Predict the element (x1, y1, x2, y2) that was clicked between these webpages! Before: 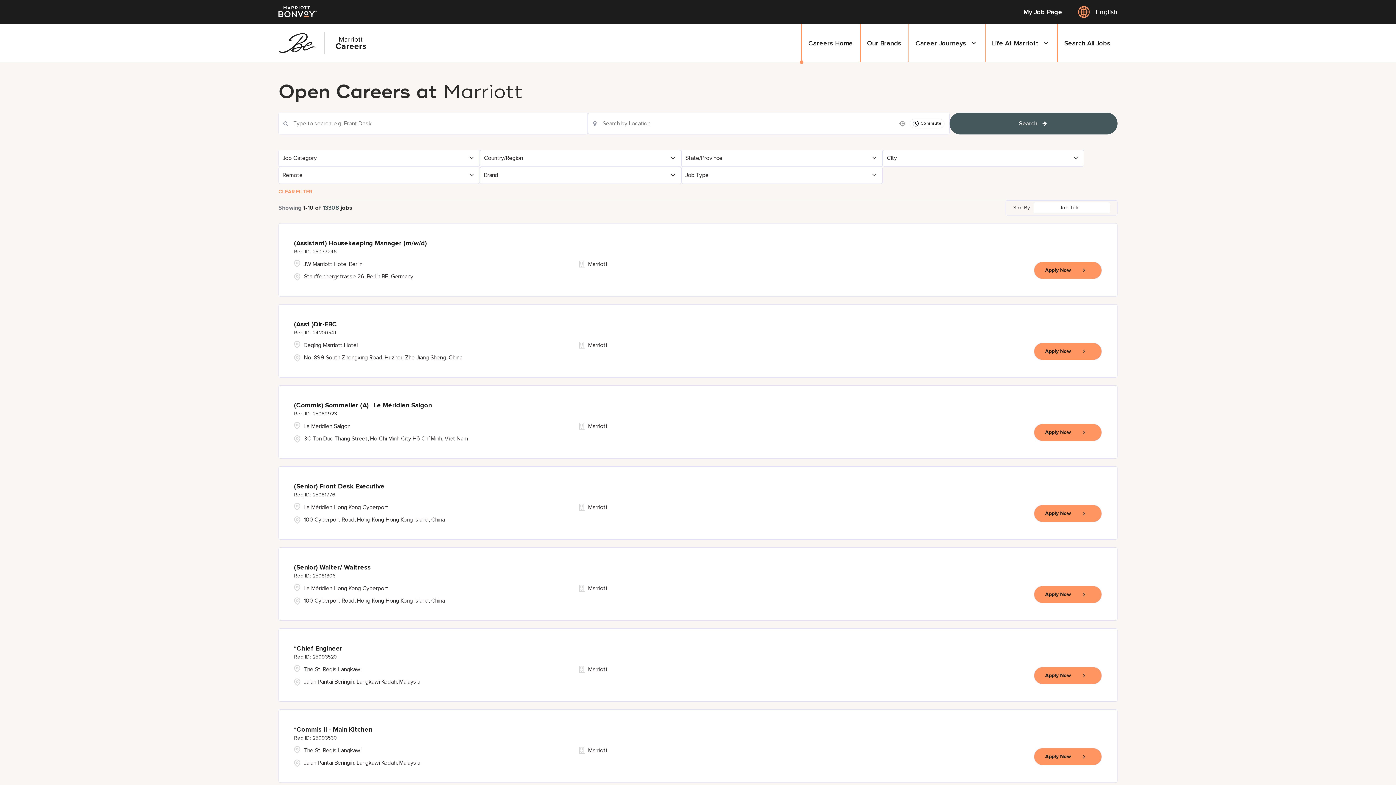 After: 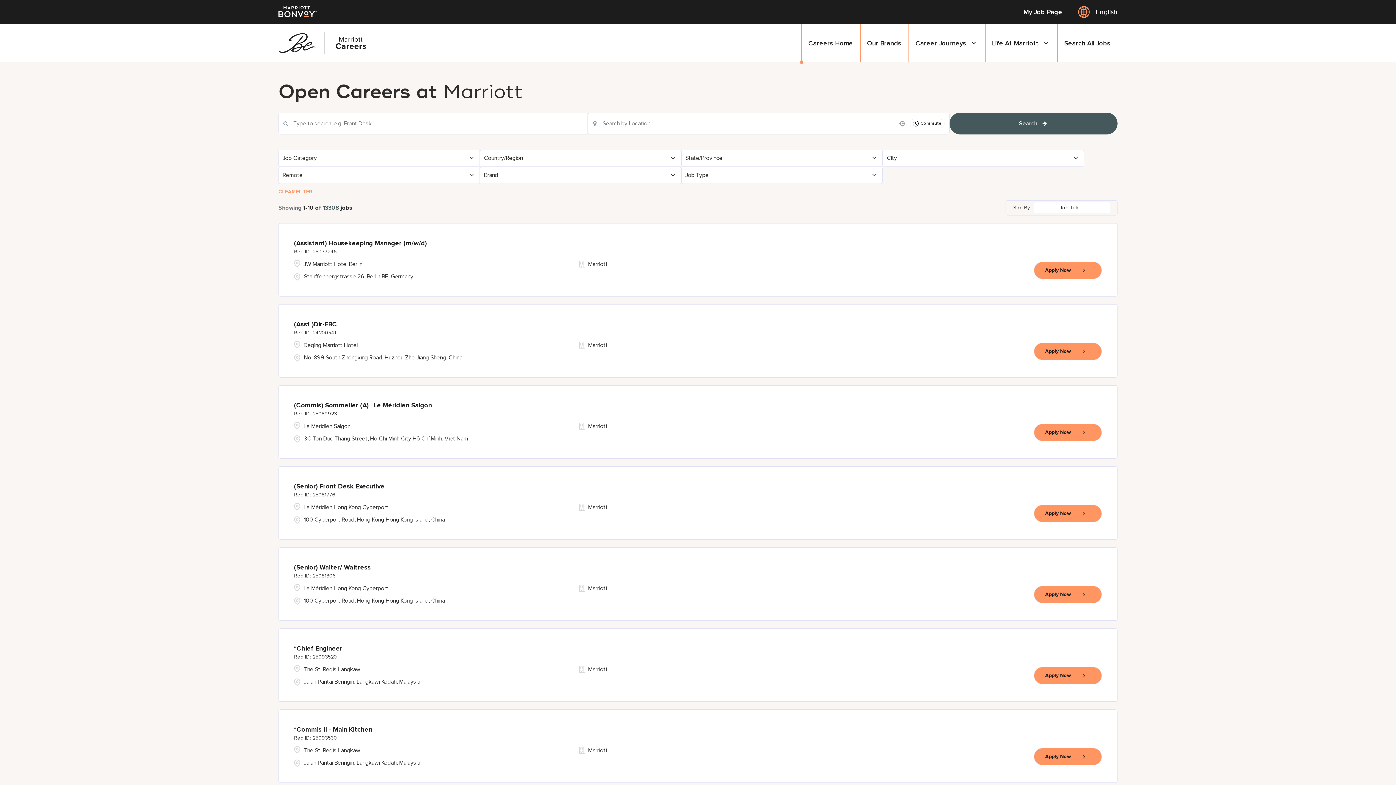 Action: label: Search All Jobs bbox: (1057, 24, 1117, 62)